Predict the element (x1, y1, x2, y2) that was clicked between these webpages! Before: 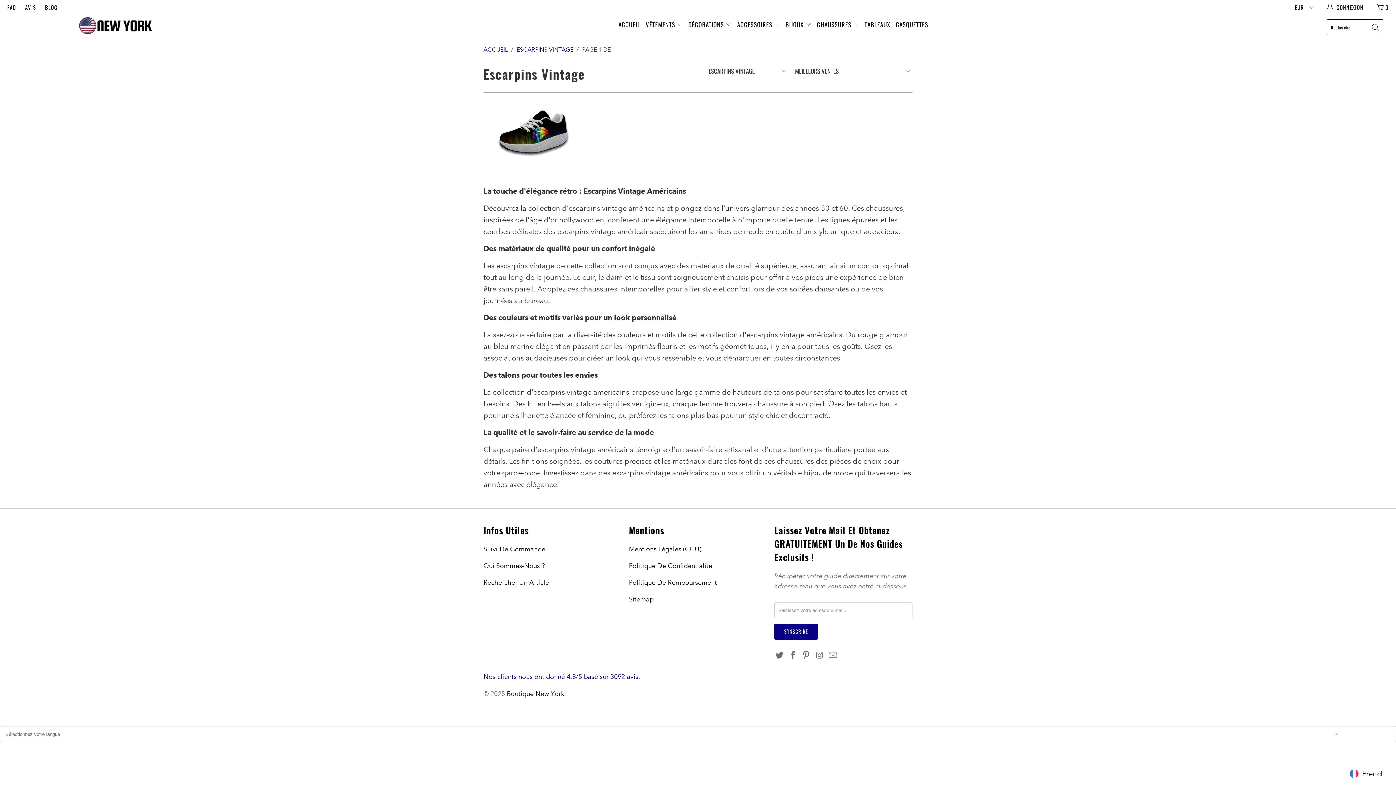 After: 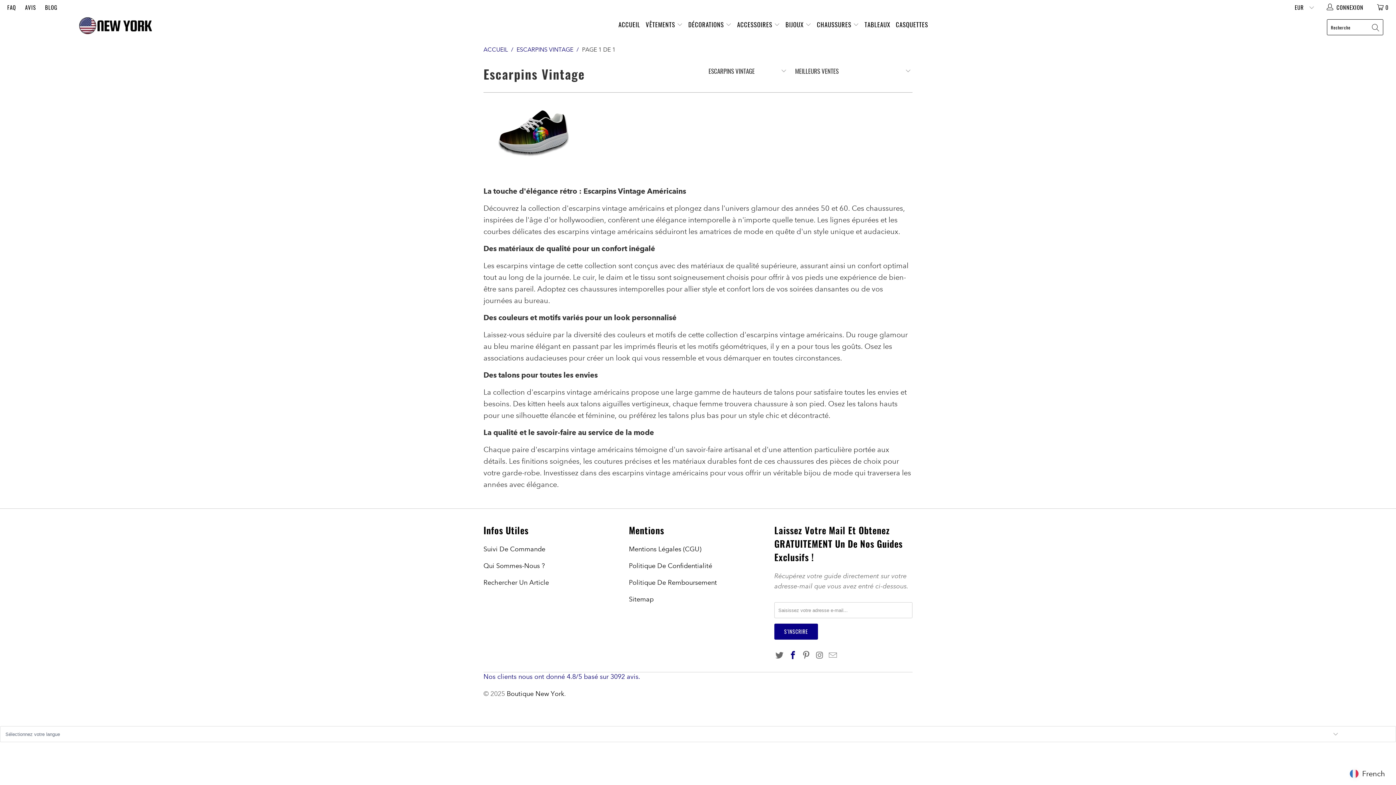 Action: bbox: (787, 651, 798, 660)